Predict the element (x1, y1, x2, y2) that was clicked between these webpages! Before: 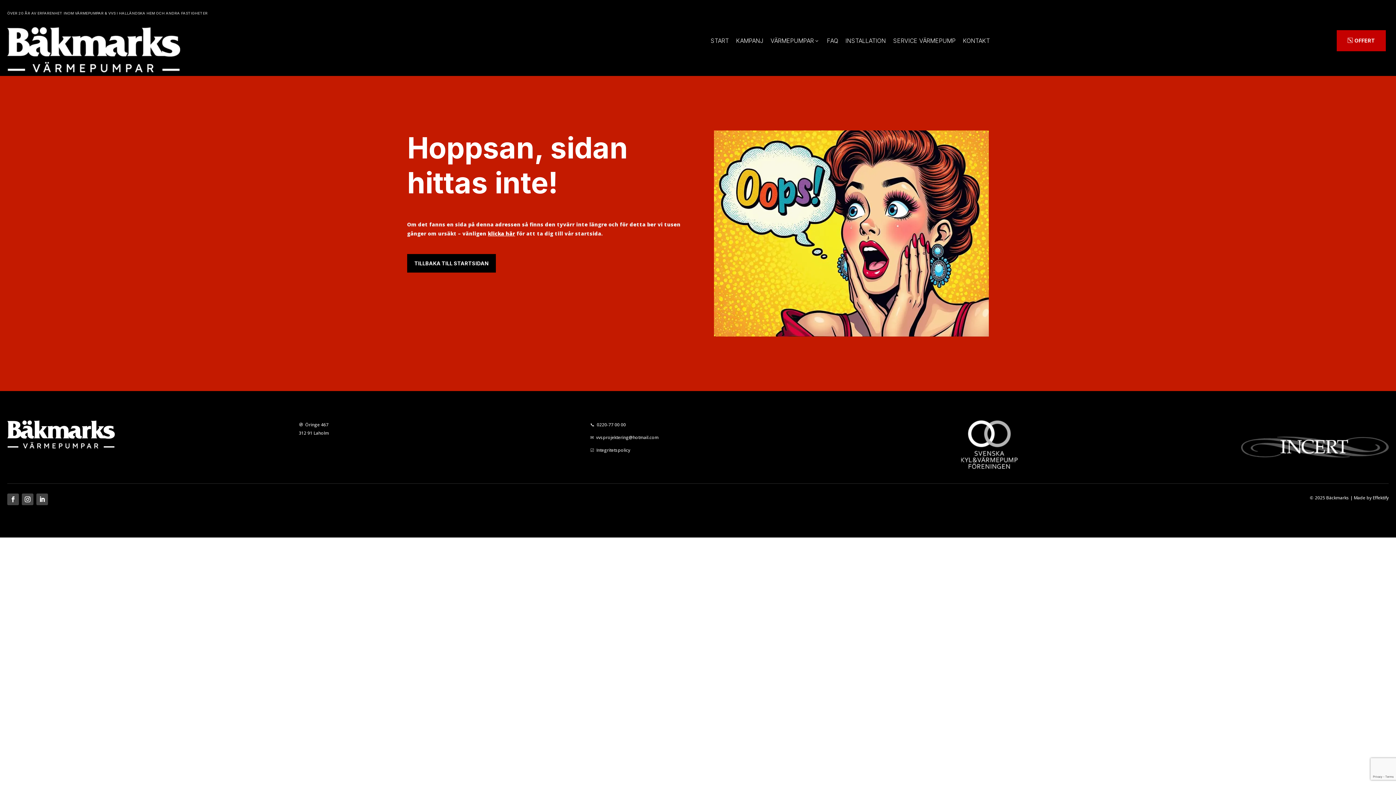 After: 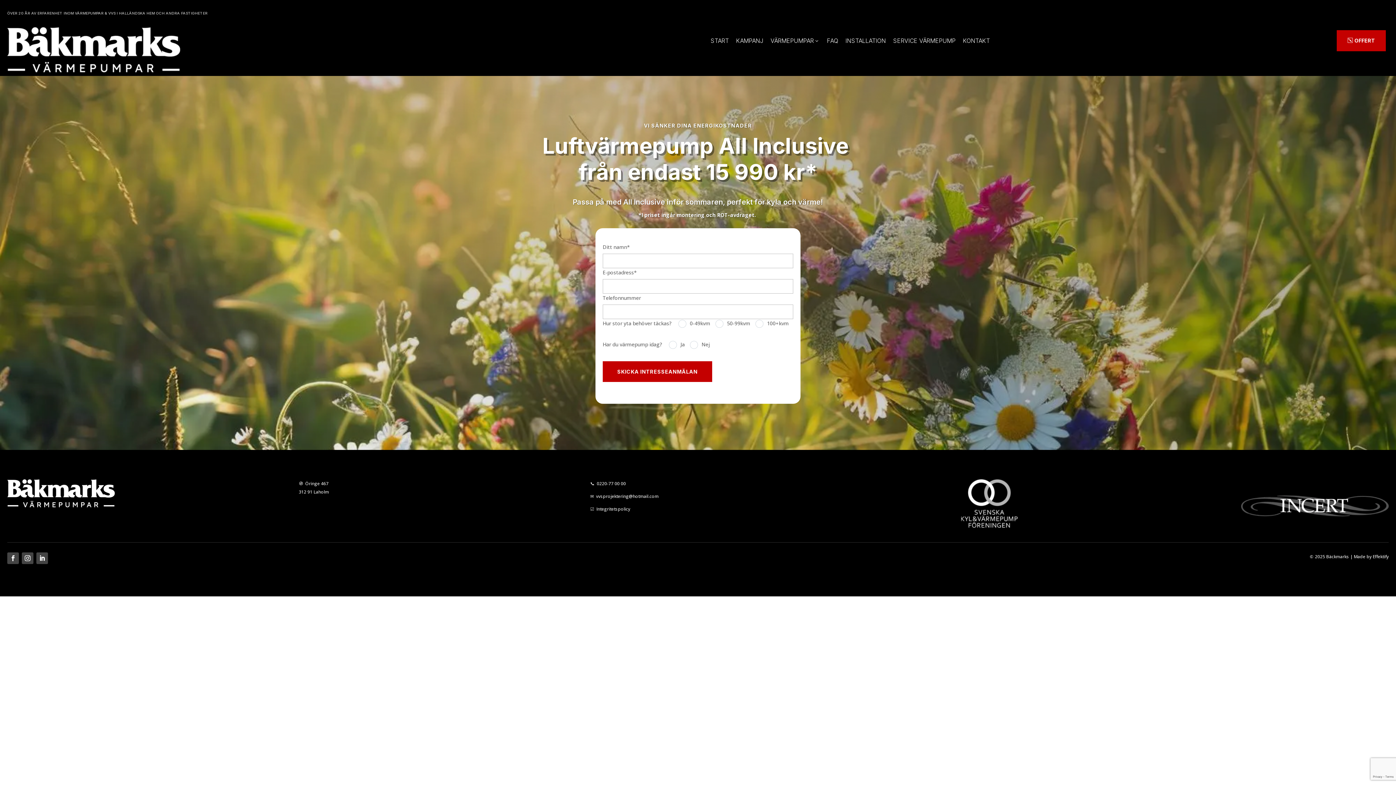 Action: bbox: (736, 36, 770, 45) label: KAMPANJ